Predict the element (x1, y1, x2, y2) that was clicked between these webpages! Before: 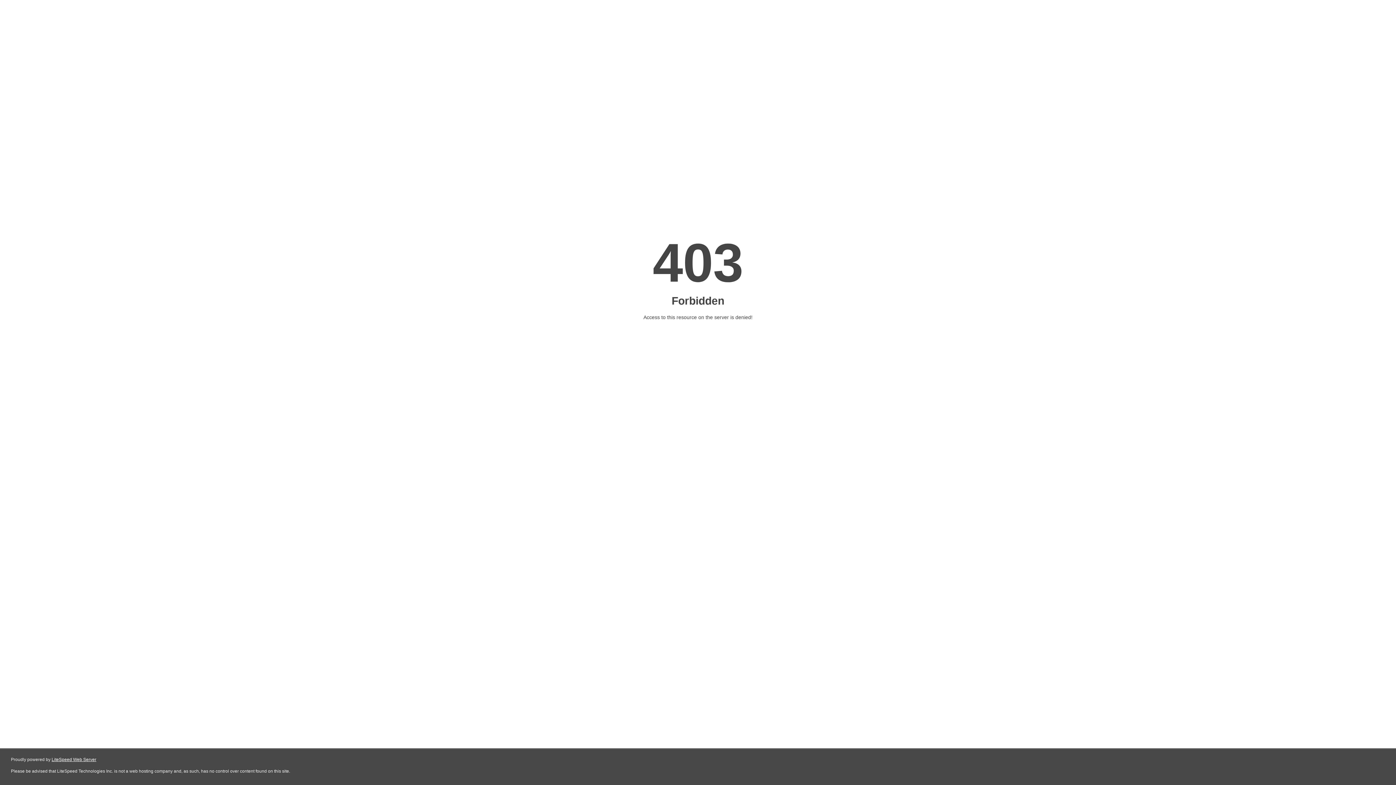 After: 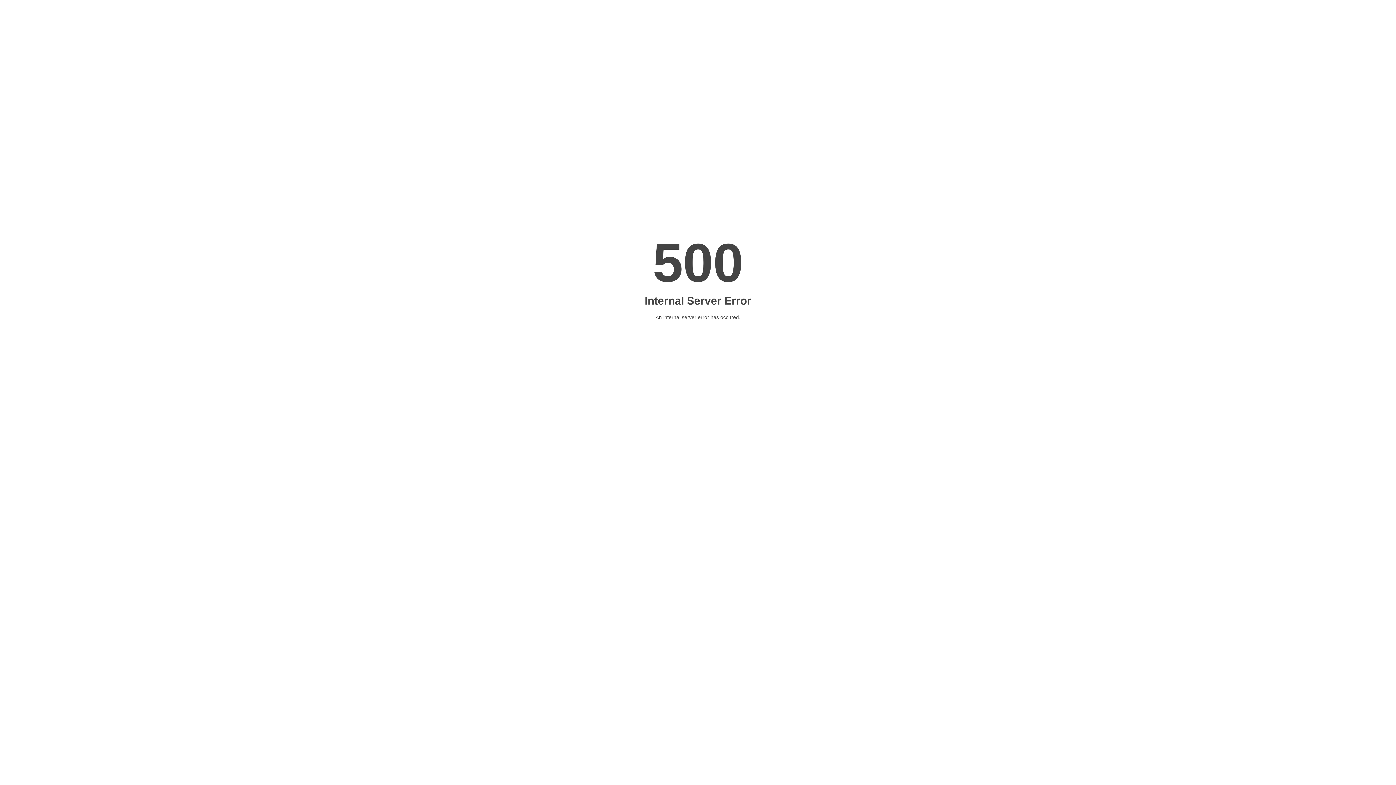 Action: label: LiteSpeed Web Server bbox: (51, 757, 96, 762)